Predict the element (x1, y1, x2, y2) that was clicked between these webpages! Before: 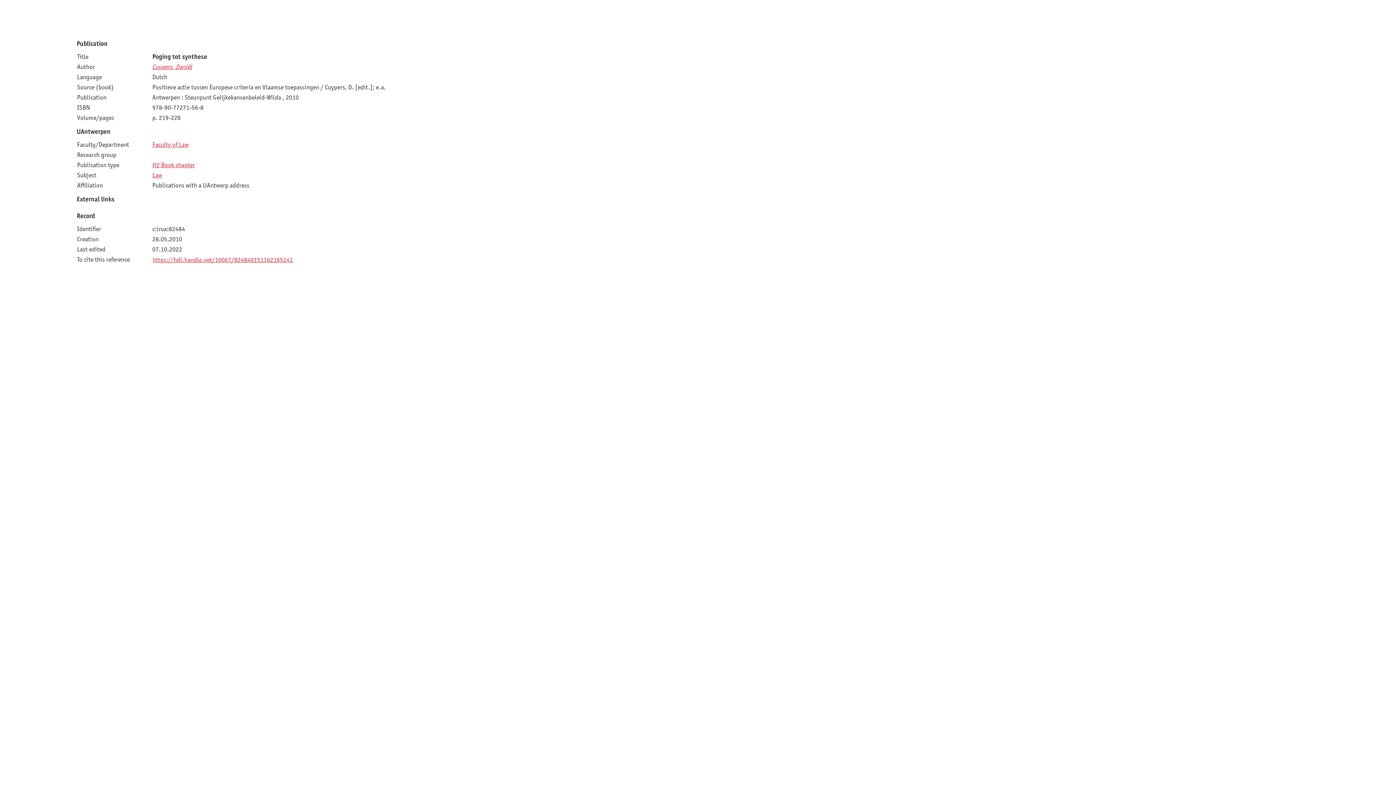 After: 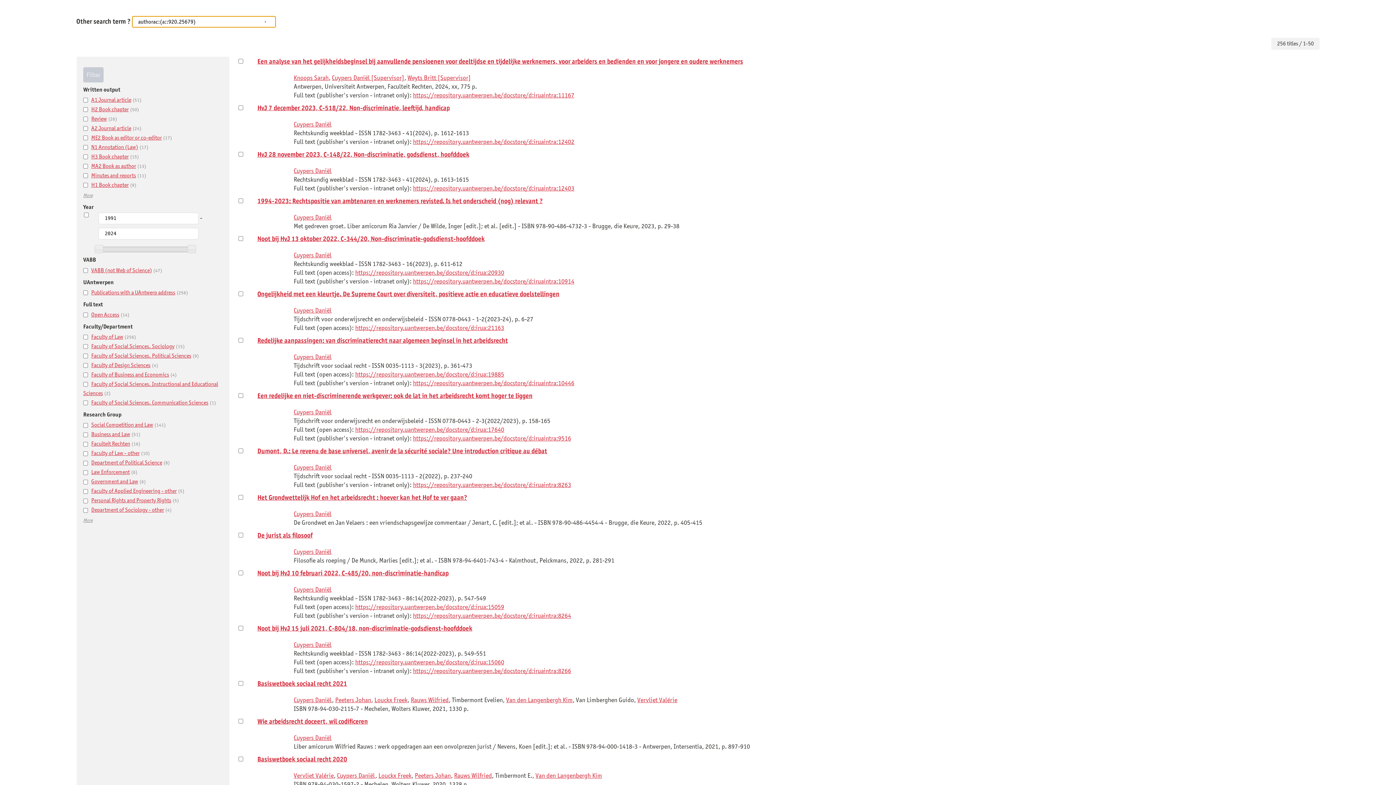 Action: label: Cuypers, Daniël bbox: (152, 62, 192, 70)